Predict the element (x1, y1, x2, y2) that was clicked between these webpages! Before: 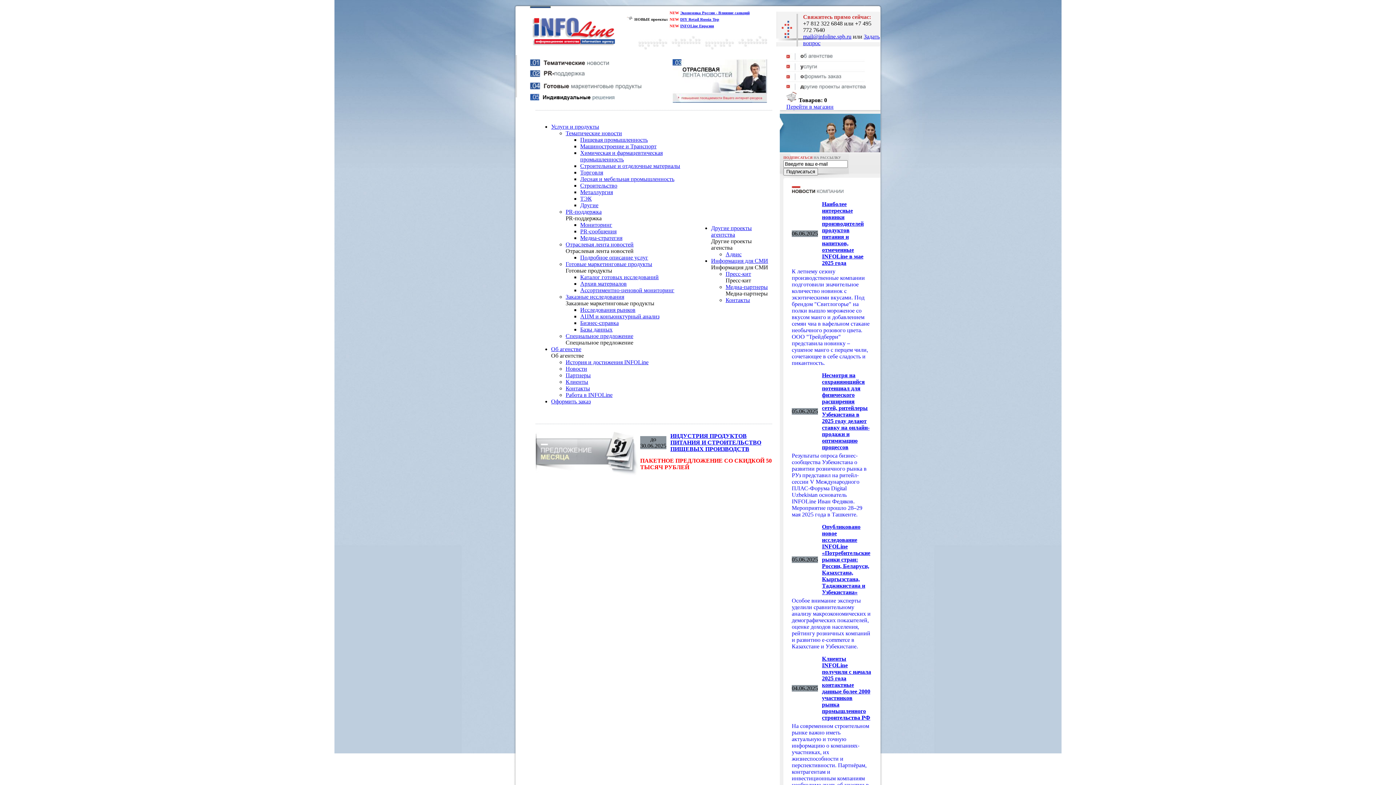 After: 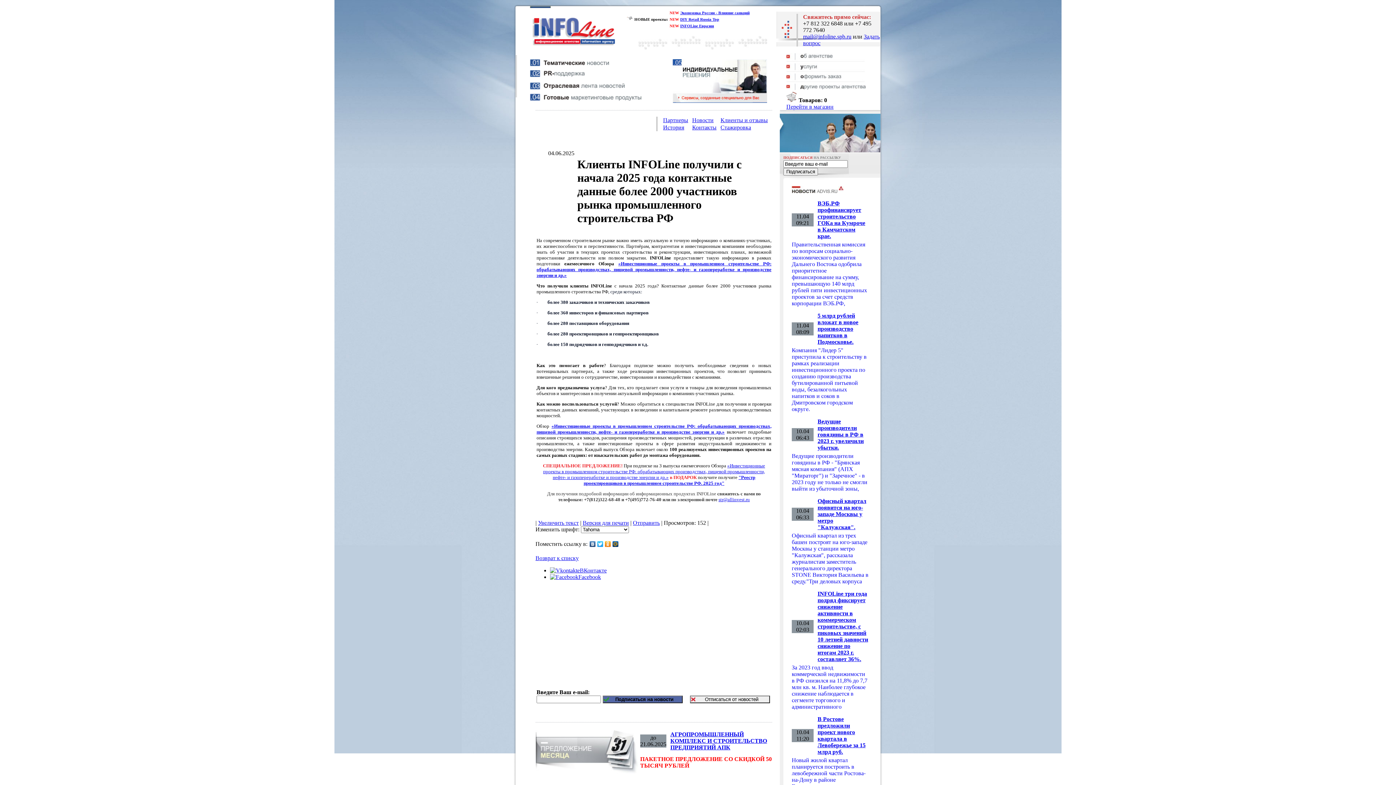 Action: label: На современном строительном рынке важно иметь актуальную и точную информацию о компаниях-участниках, их жизнеспособности и перспективности. Партнёрам, контрагентам и инвестиционным компаниям необходимо знать об участии в текущих проектах строительства и реконструкции, инвестиционных планах, возможной приостановке деятельности или полном закрытии.  bbox: (792, 723, 869, 834)